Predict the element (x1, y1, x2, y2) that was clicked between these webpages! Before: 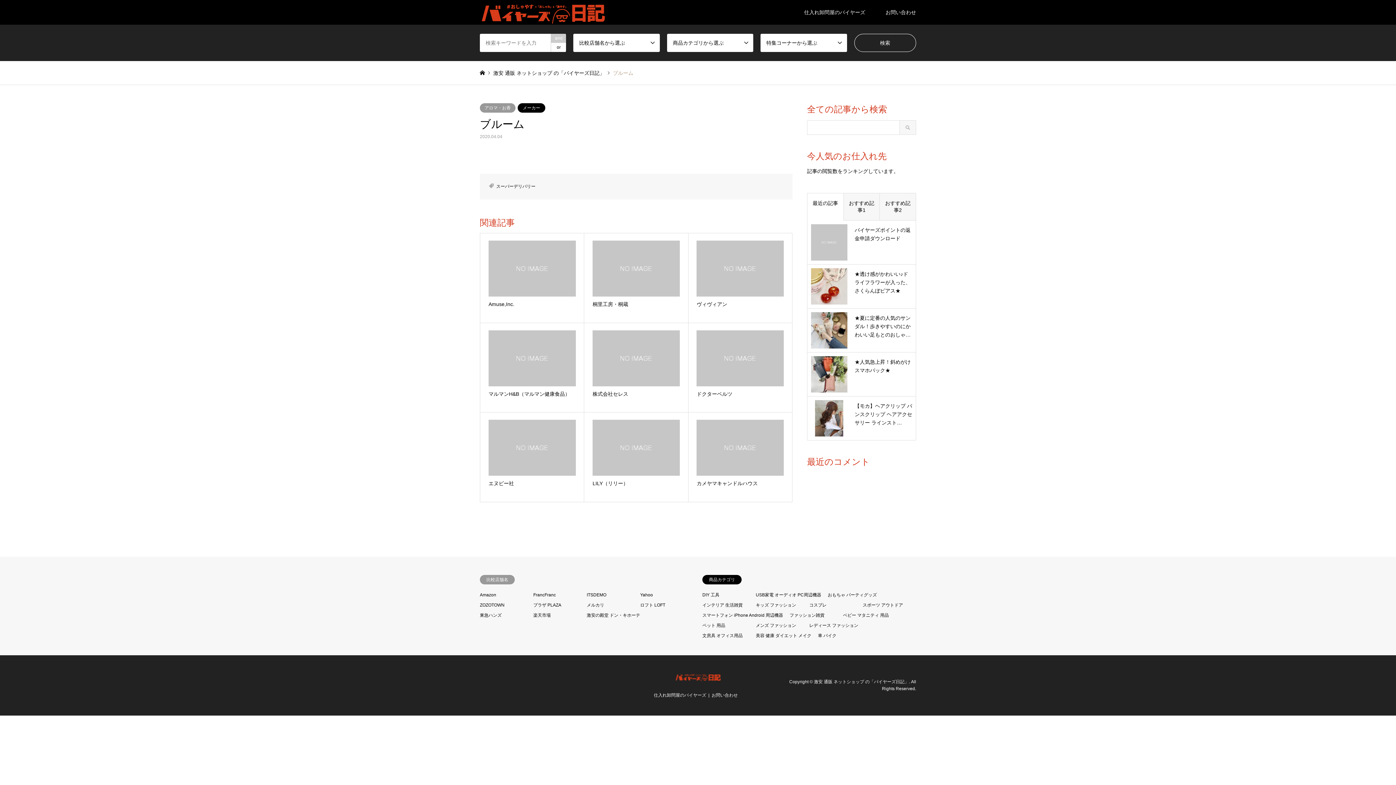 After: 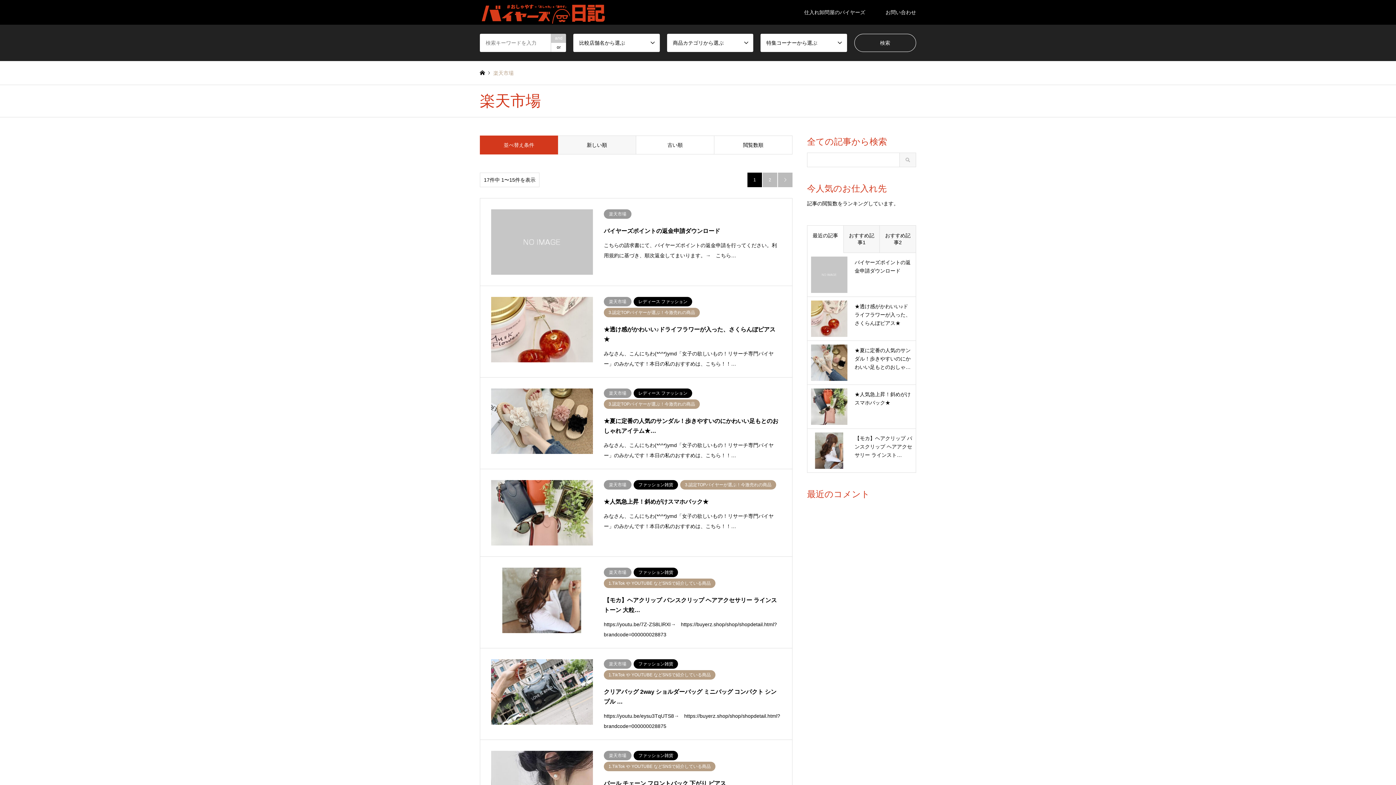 Action: bbox: (533, 613, 550, 618) label: 楽天市場